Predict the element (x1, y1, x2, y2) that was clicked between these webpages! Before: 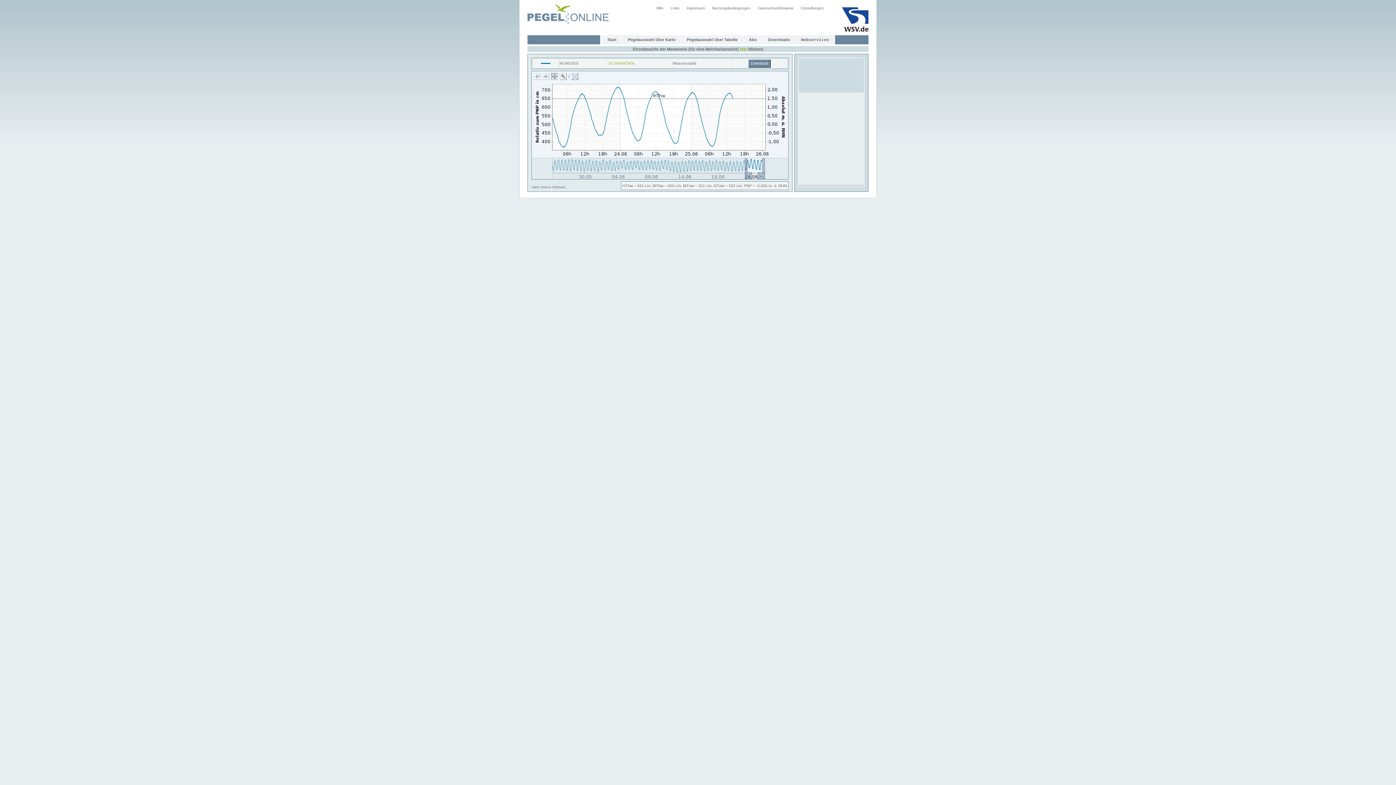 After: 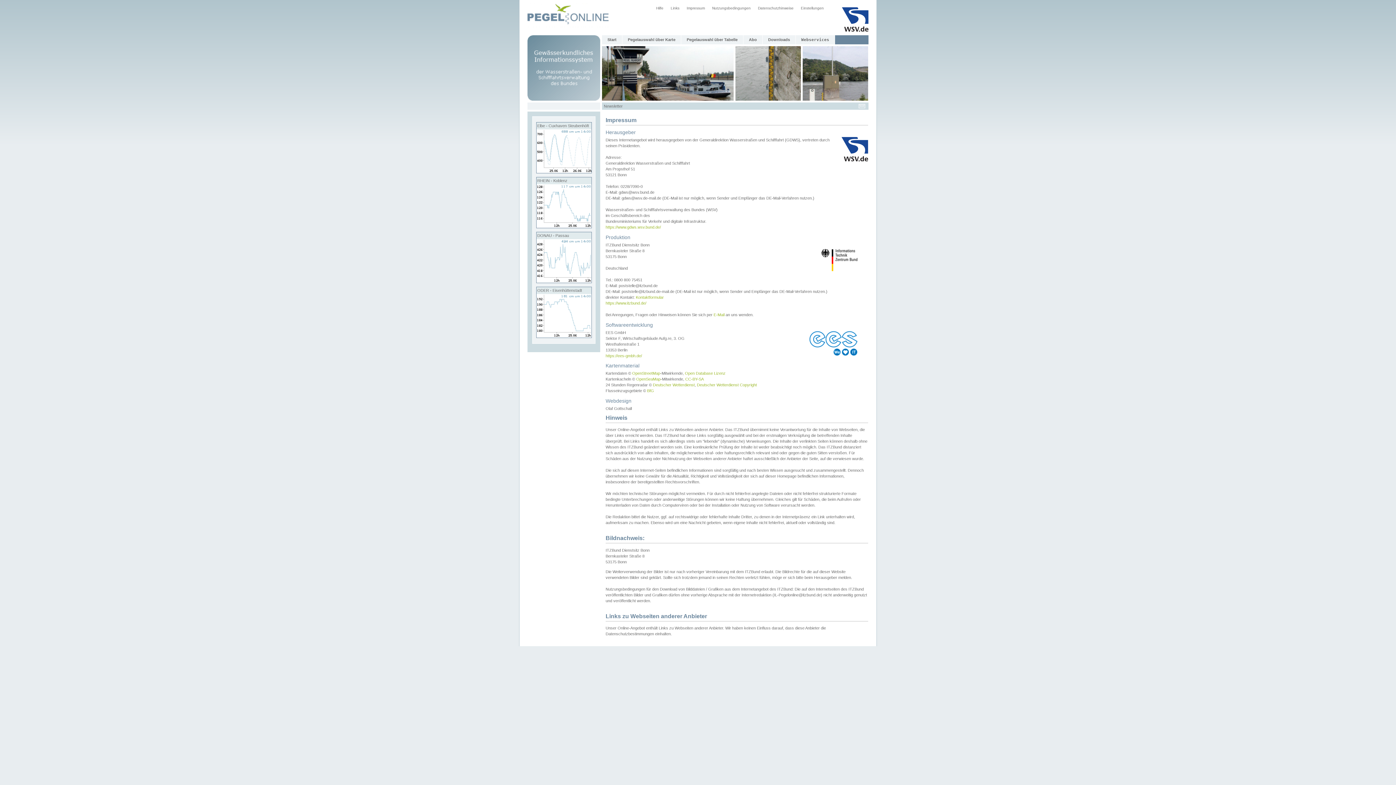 Action: label: Impressum bbox: (683, 3, 708, 12)